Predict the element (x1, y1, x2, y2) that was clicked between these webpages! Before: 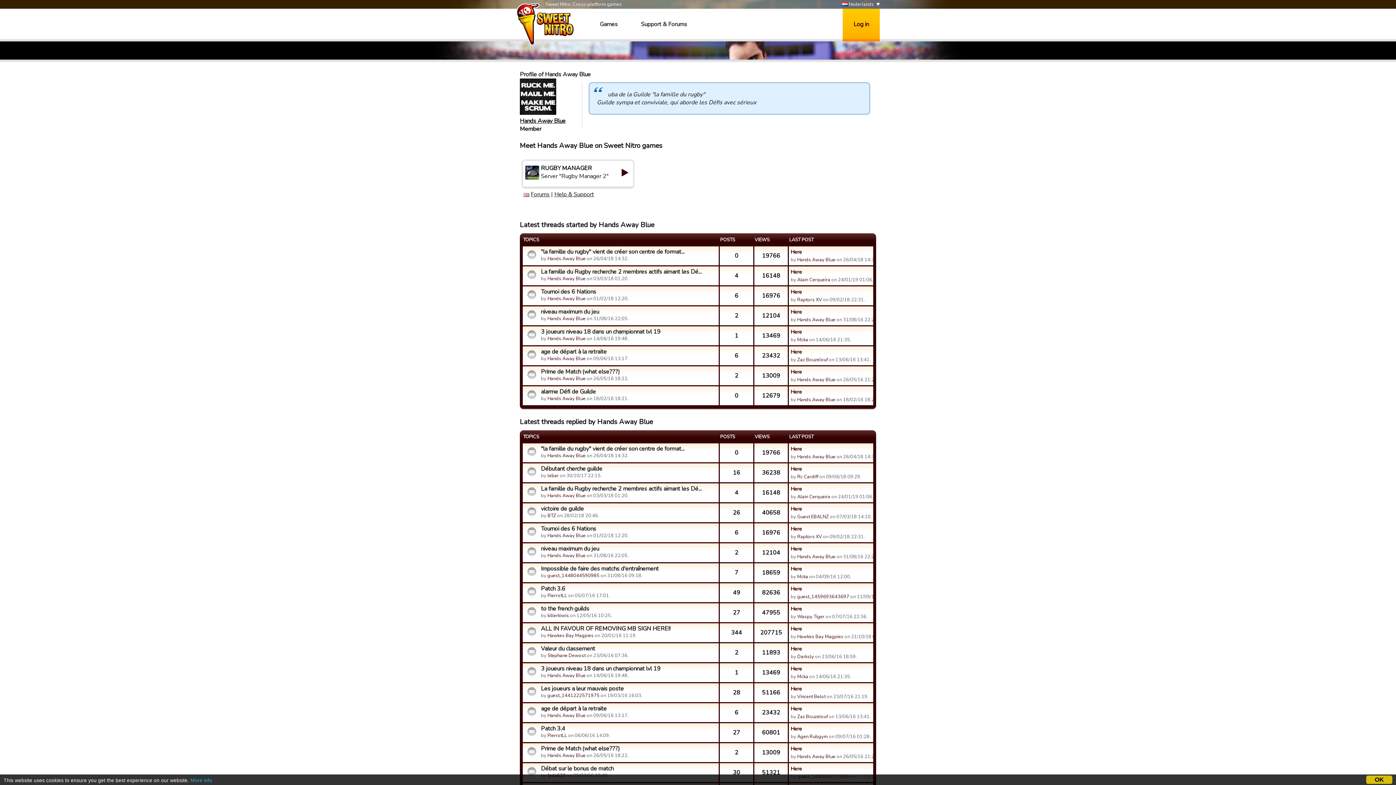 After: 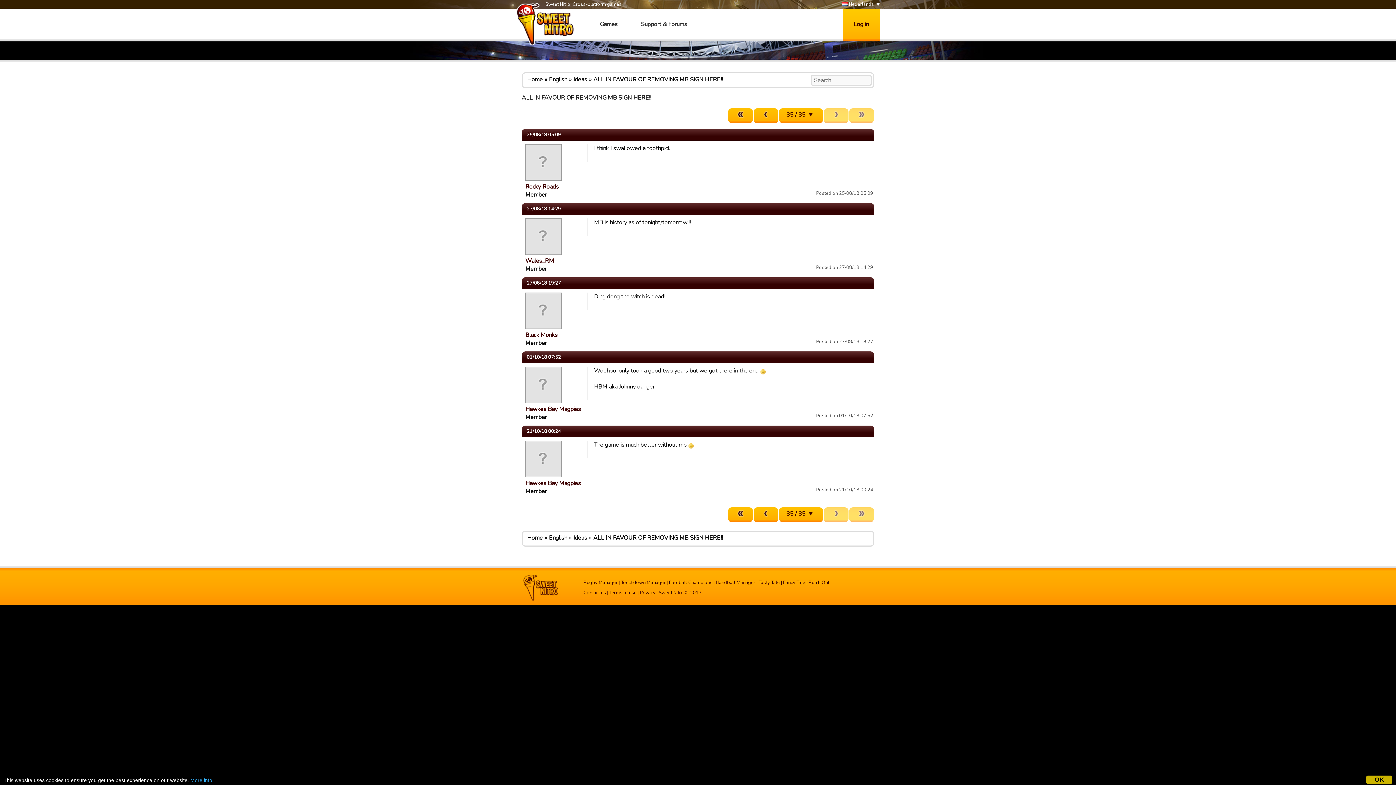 Action: label: Here bbox: (790, 625, 802, 632)